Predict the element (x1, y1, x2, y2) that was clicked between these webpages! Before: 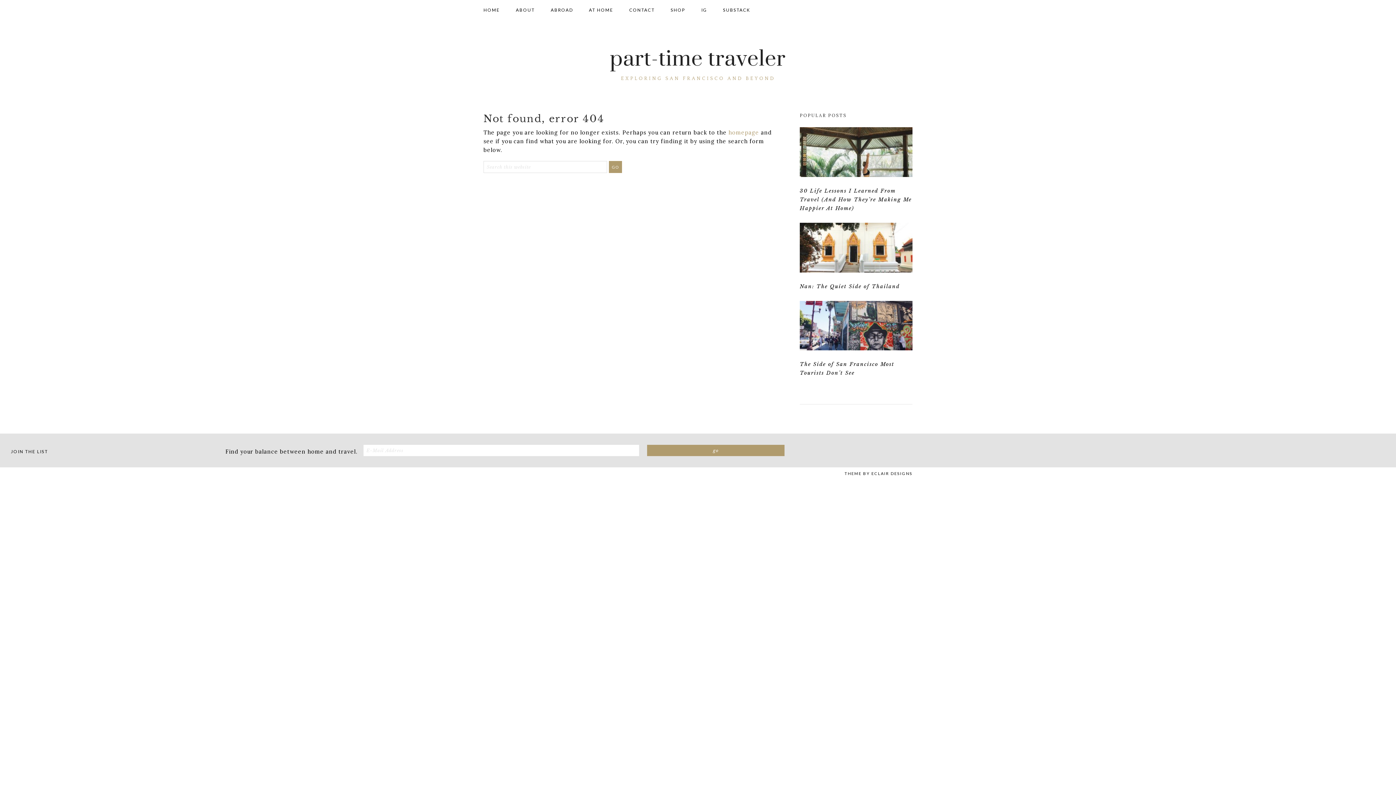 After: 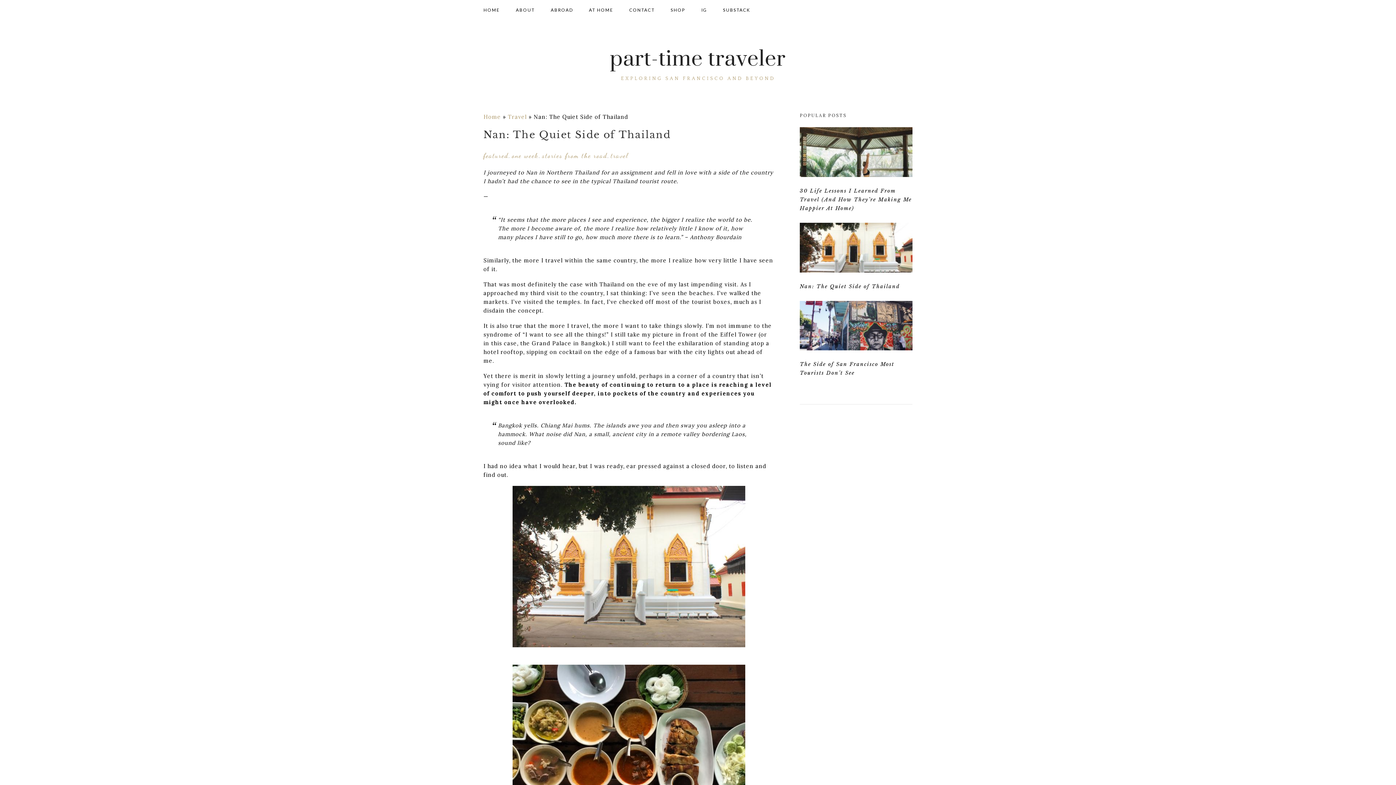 Action: bbox: (800, 283, 900, 289) label: Nan: The Quiet Side of Thailand